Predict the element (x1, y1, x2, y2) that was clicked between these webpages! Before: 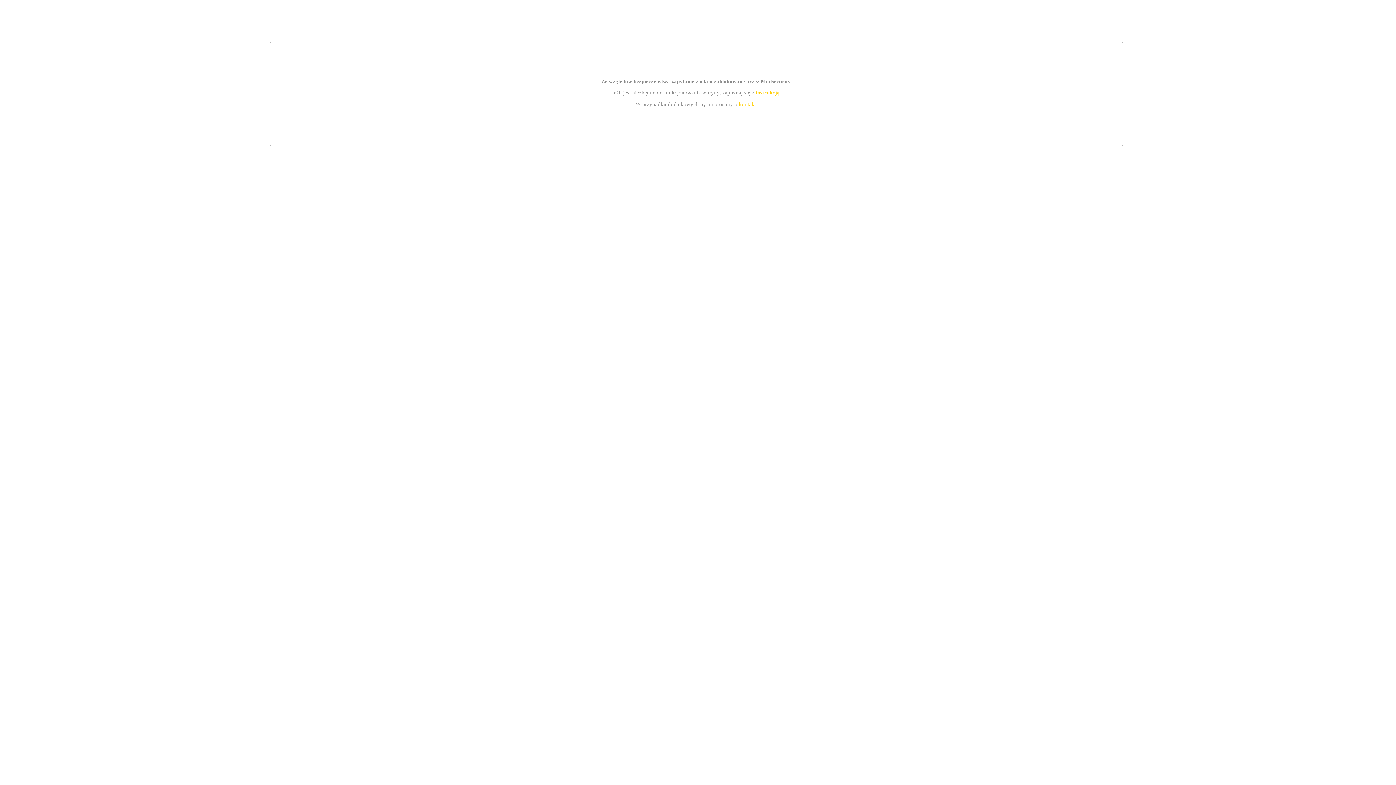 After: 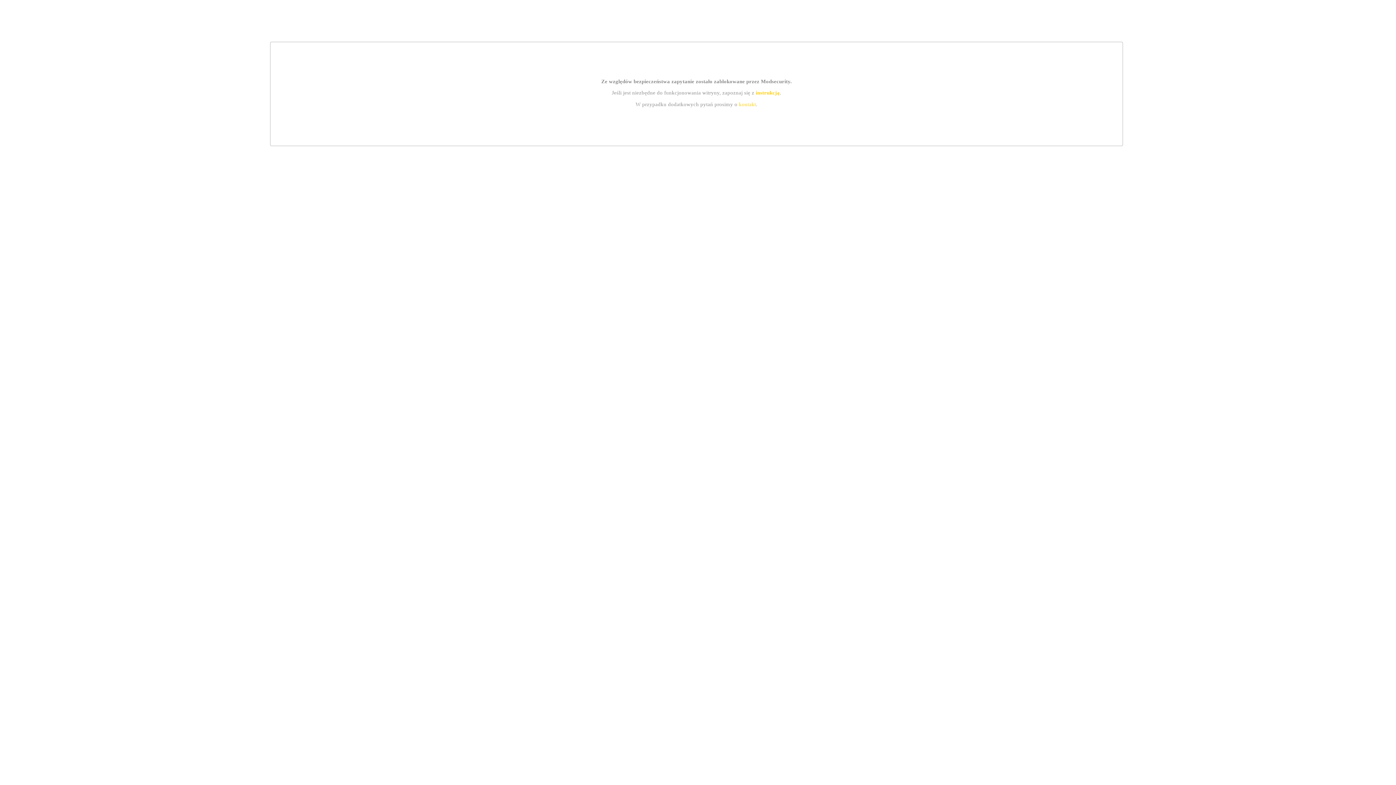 Action: label: instrukcją bbox: (755, 89, 779, 95)